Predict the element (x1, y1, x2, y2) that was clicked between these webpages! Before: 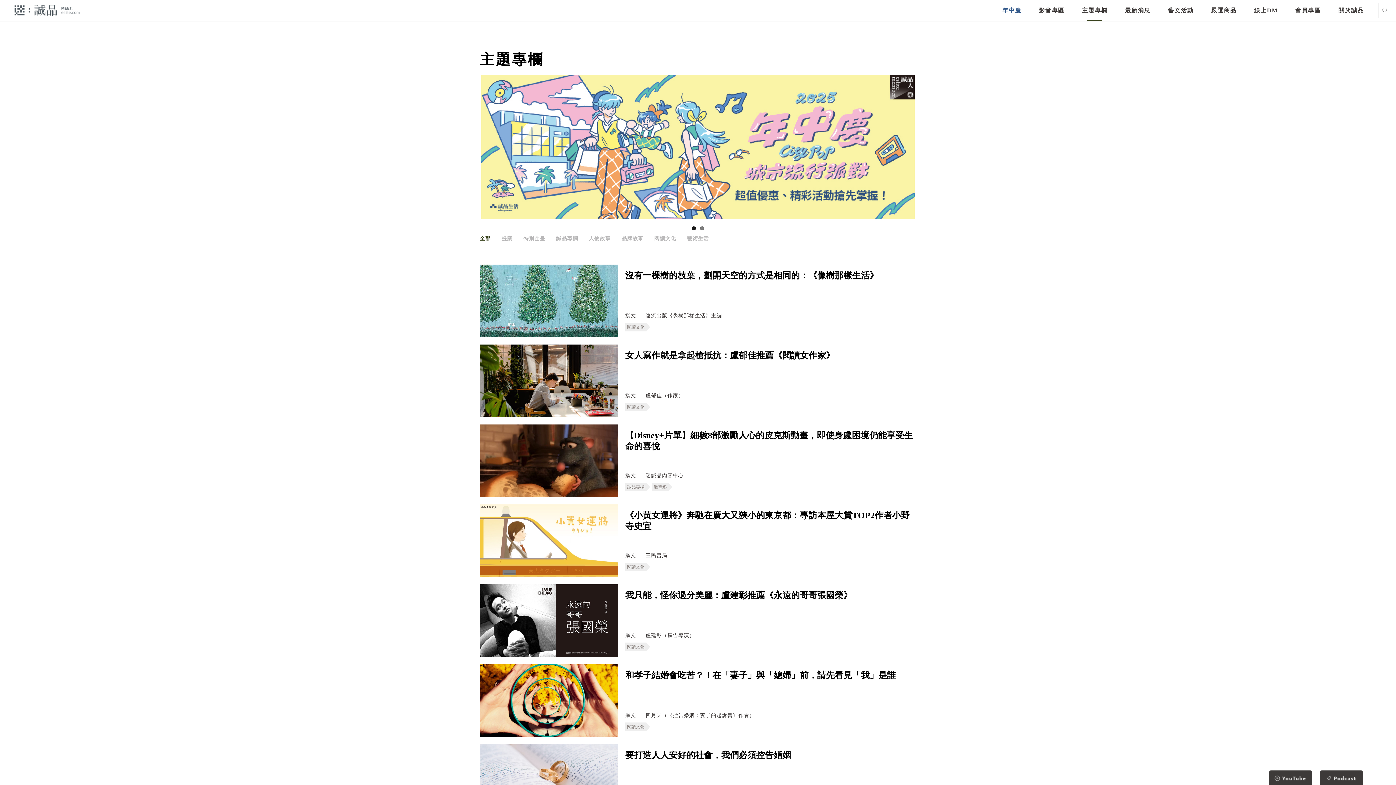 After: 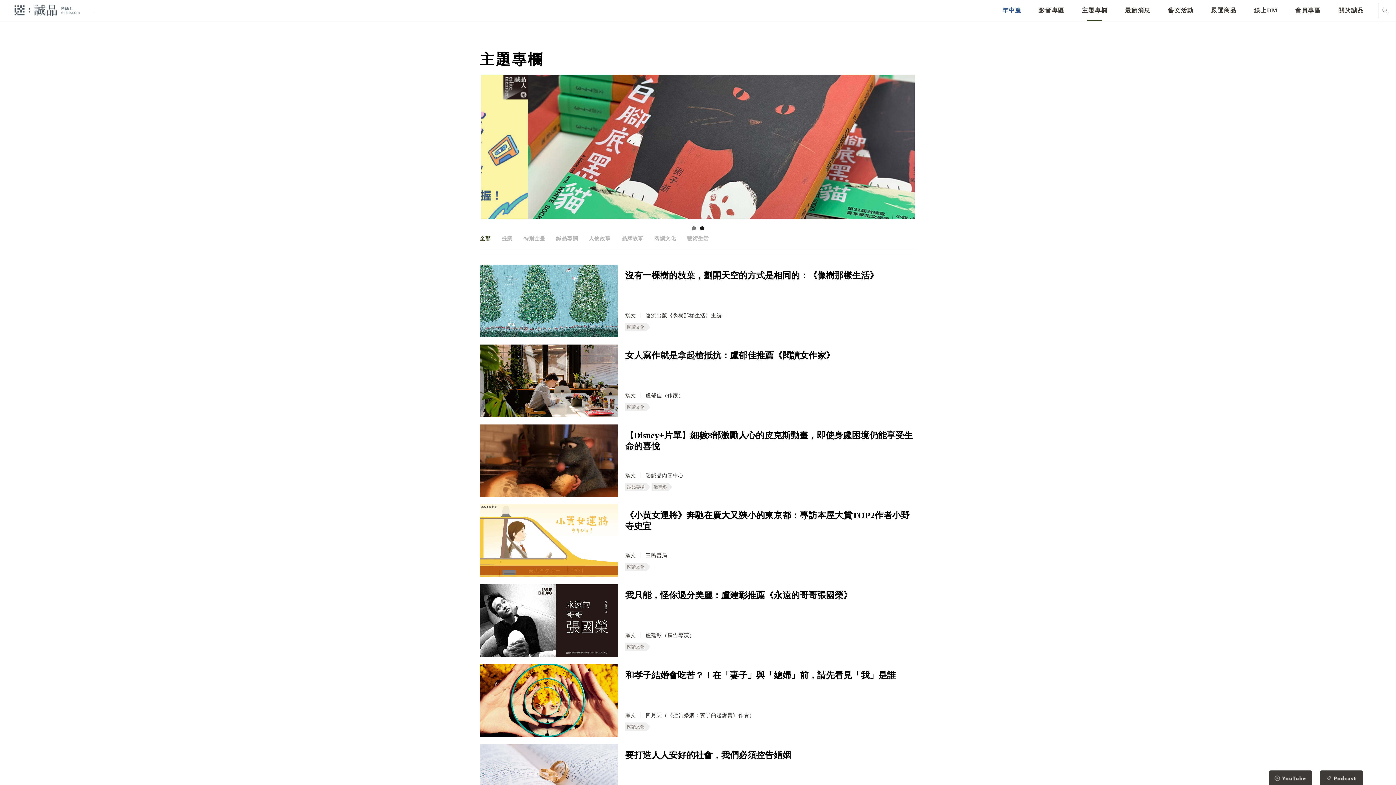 Action: label: 我只能，怪你過分美麗：盧建彰推薦《永遠的哥哥張國榮》 bbox: (625, 590, 852, 626)